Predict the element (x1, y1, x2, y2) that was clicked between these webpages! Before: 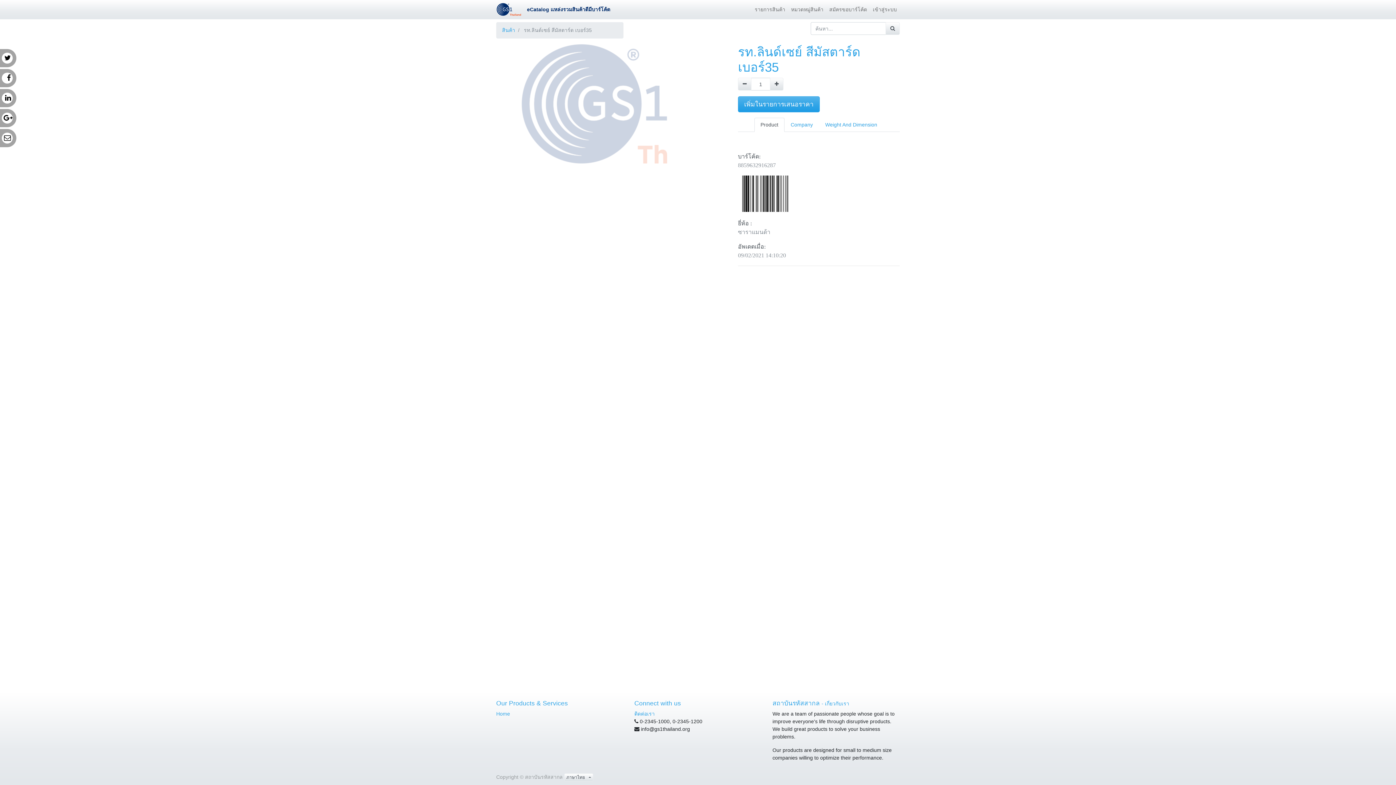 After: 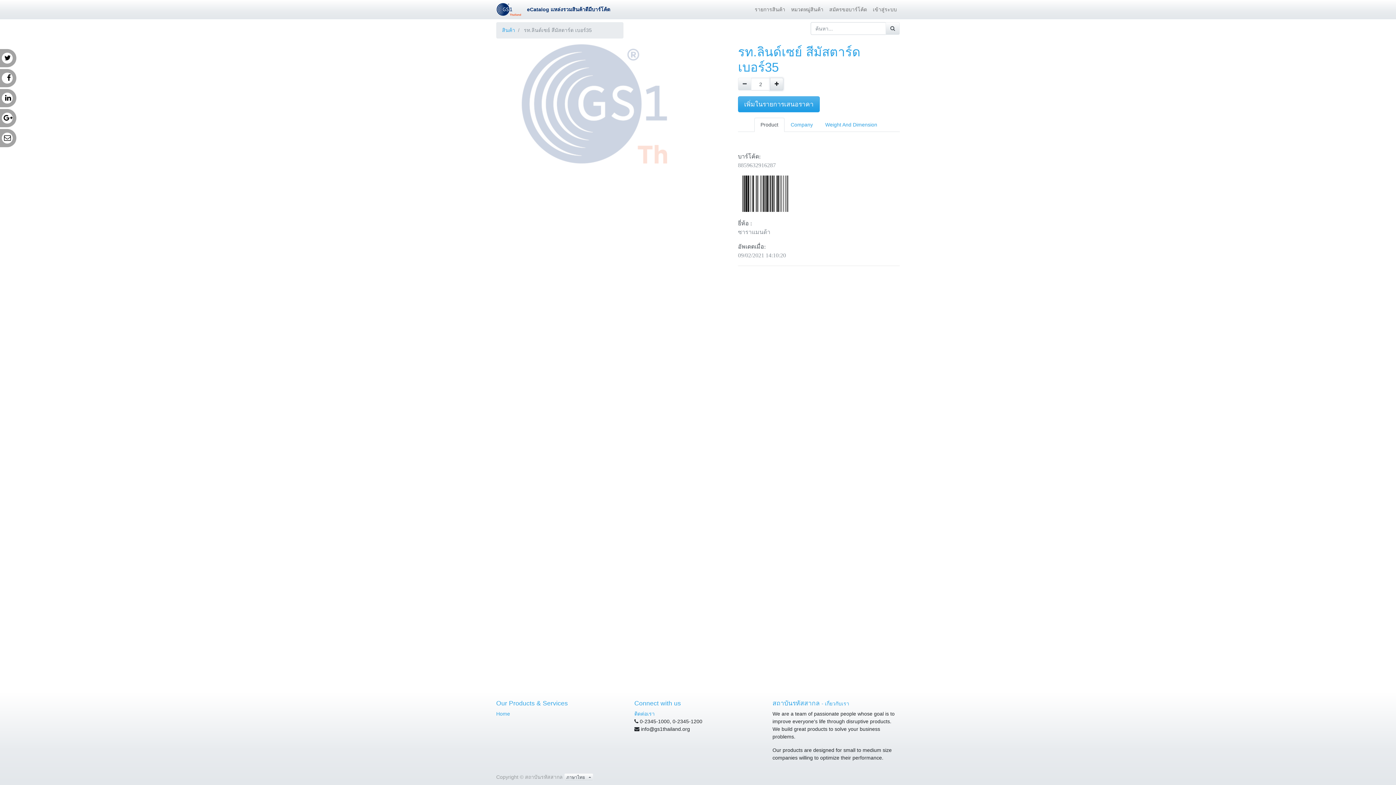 Action: bbox: (770, 77, 783, 90) label: Add one